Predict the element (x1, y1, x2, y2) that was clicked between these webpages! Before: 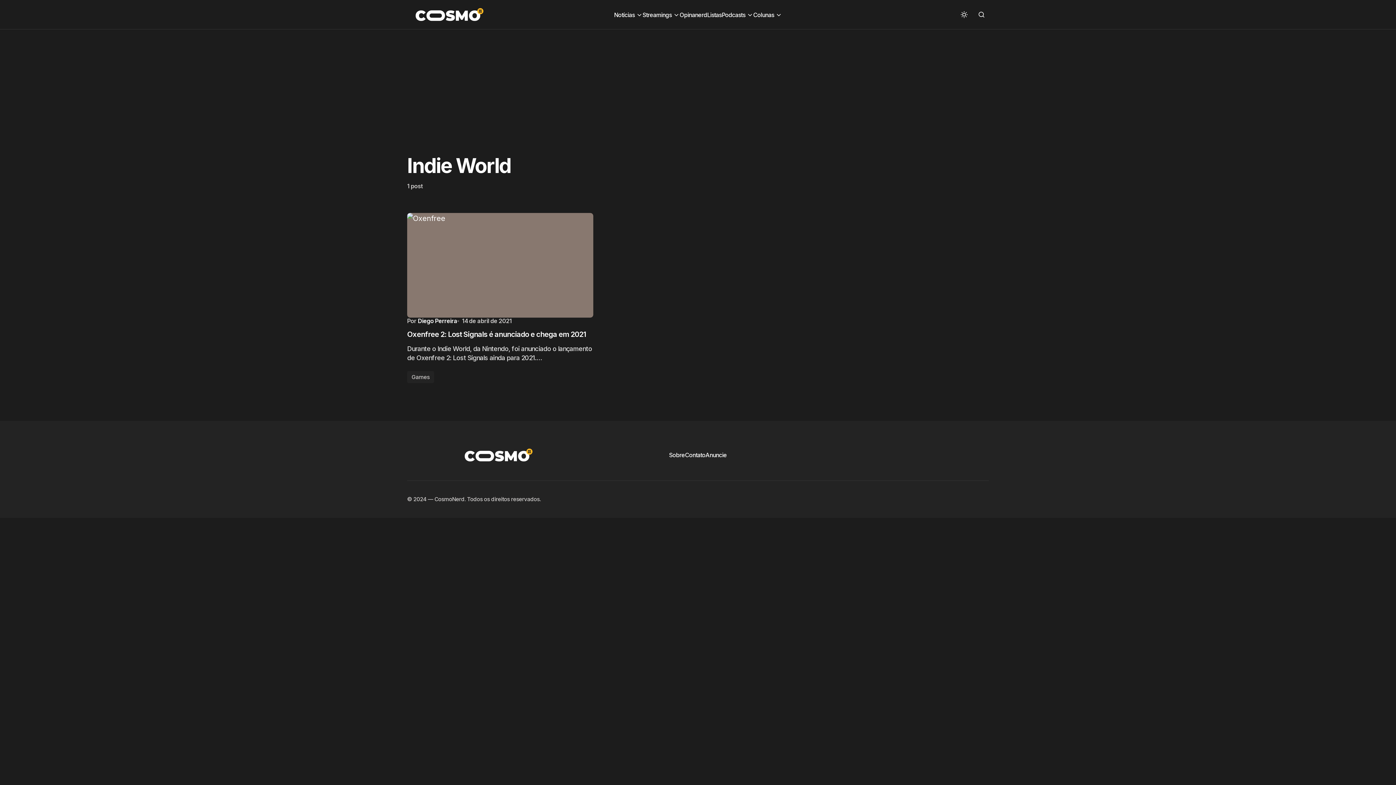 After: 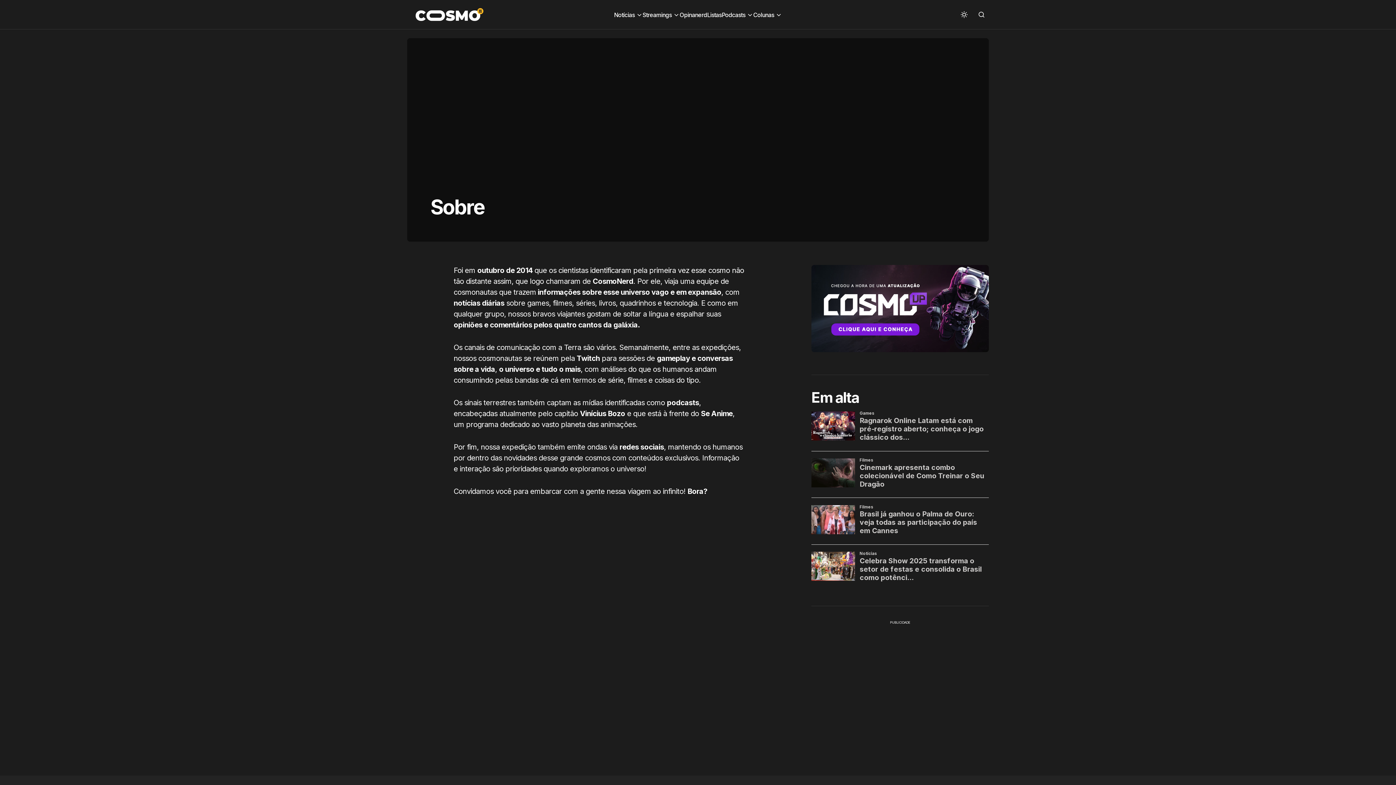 Action: label: Sobre bbox: (669, 451, 685, 458)